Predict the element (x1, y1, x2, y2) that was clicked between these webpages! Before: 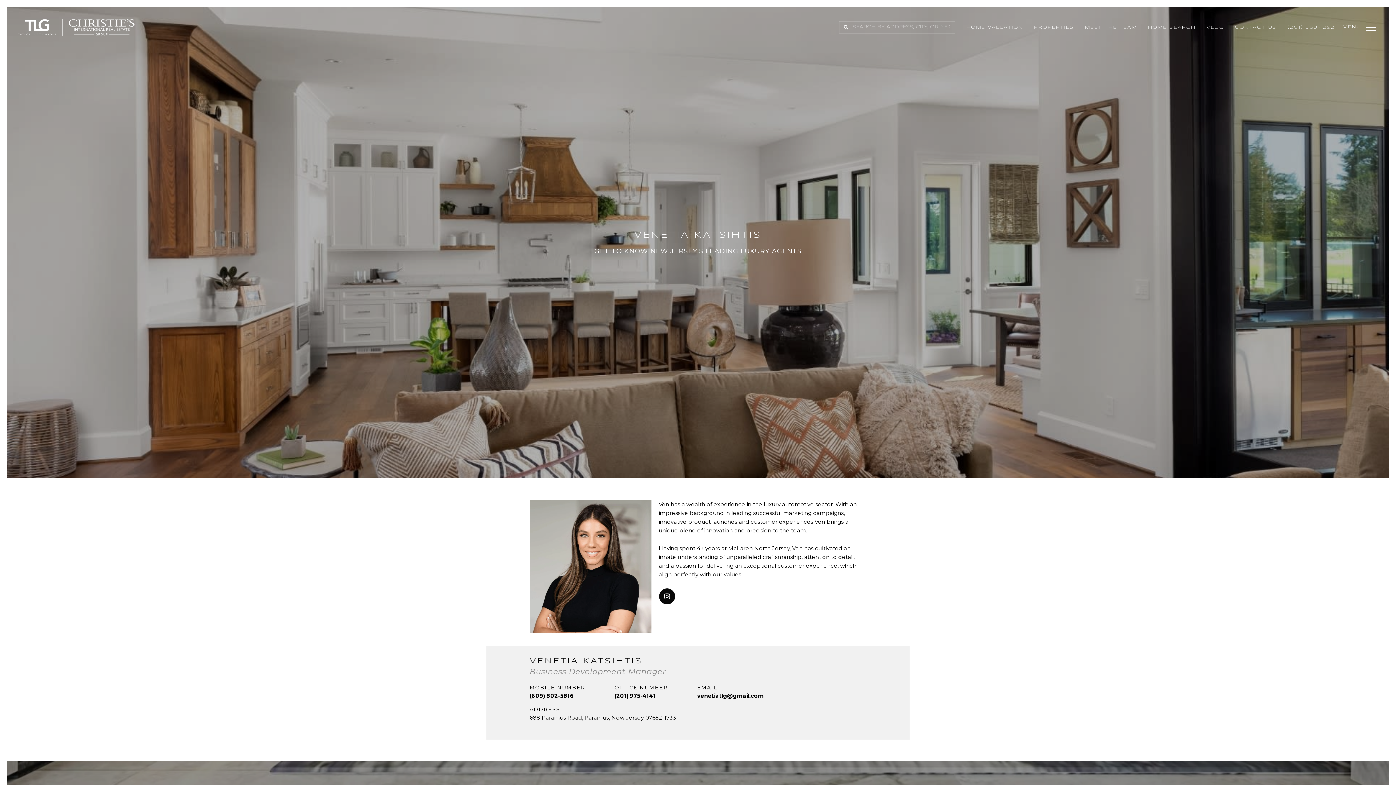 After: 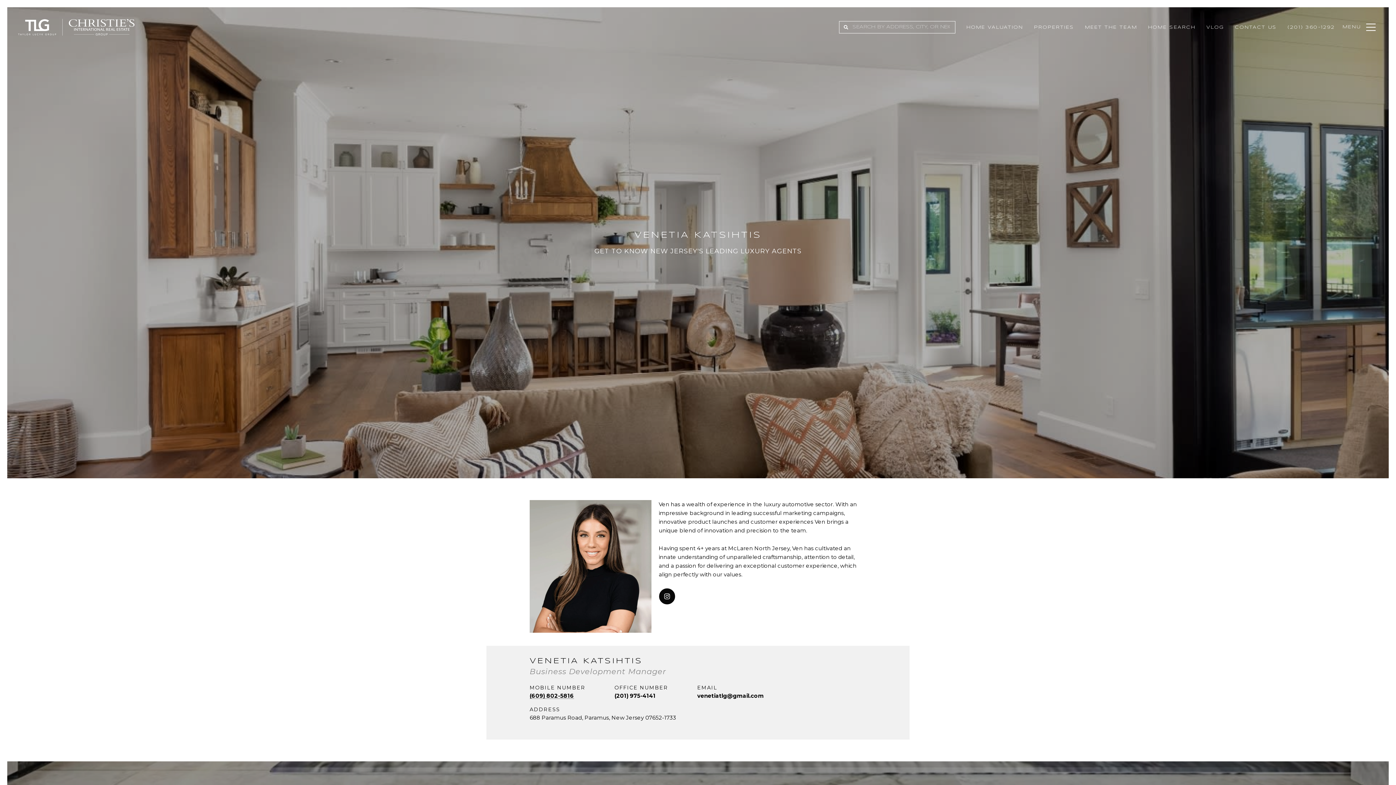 Action: bbox: (529, 692, 574, 699) label: (609) 802-5816